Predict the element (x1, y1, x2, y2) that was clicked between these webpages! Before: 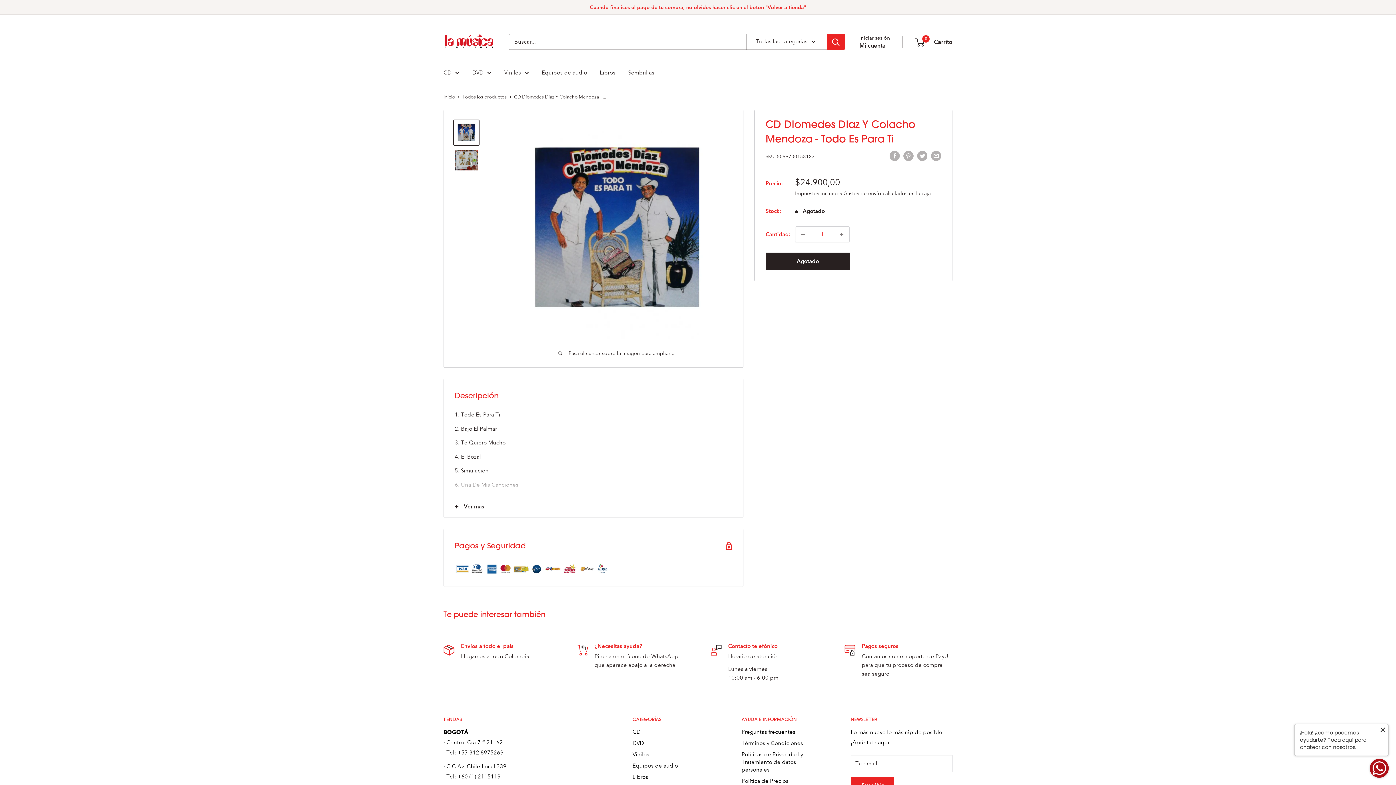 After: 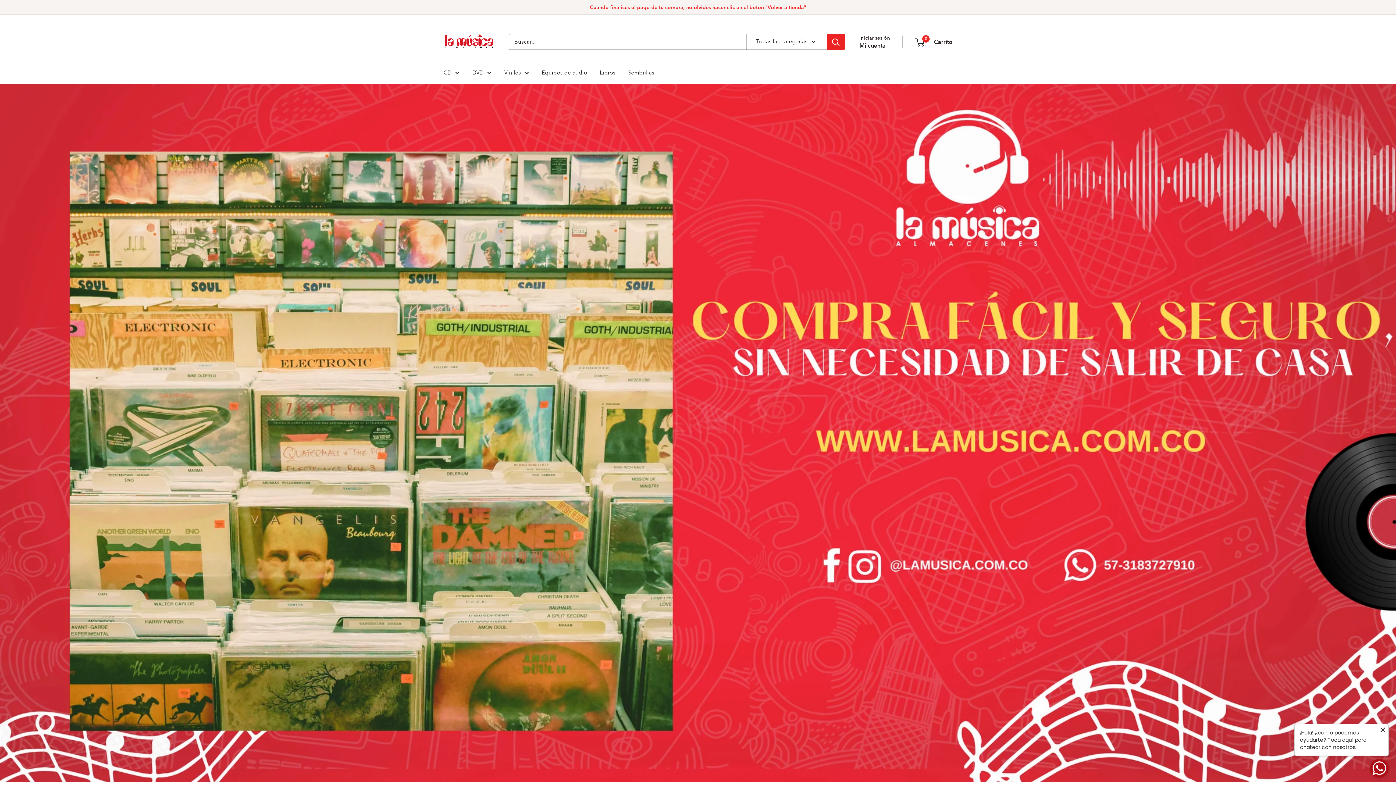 Action: label: Almacenes La Música bbox: (443, 22, 494, 61)